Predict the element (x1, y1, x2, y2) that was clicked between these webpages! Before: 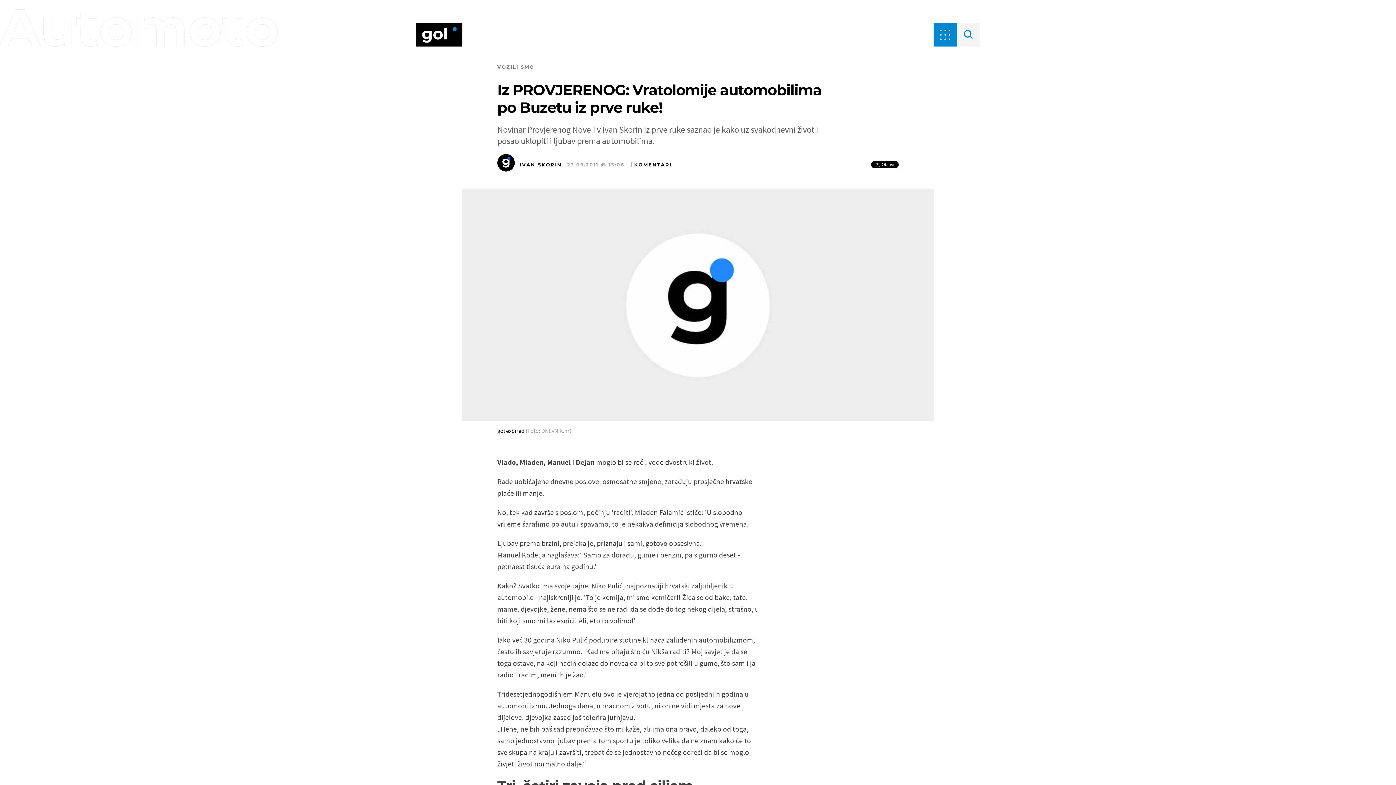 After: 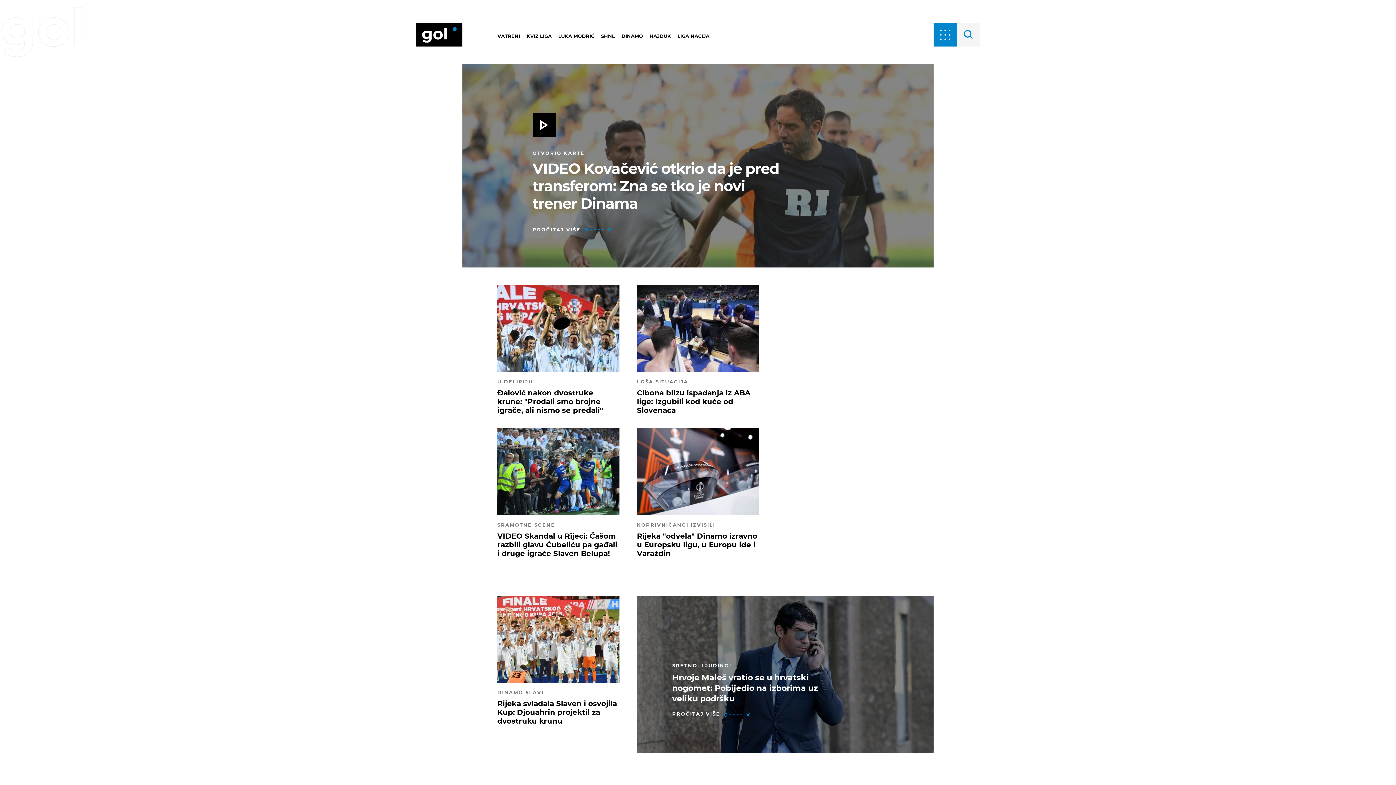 Action: bbox: (416, 23, 462, 46)